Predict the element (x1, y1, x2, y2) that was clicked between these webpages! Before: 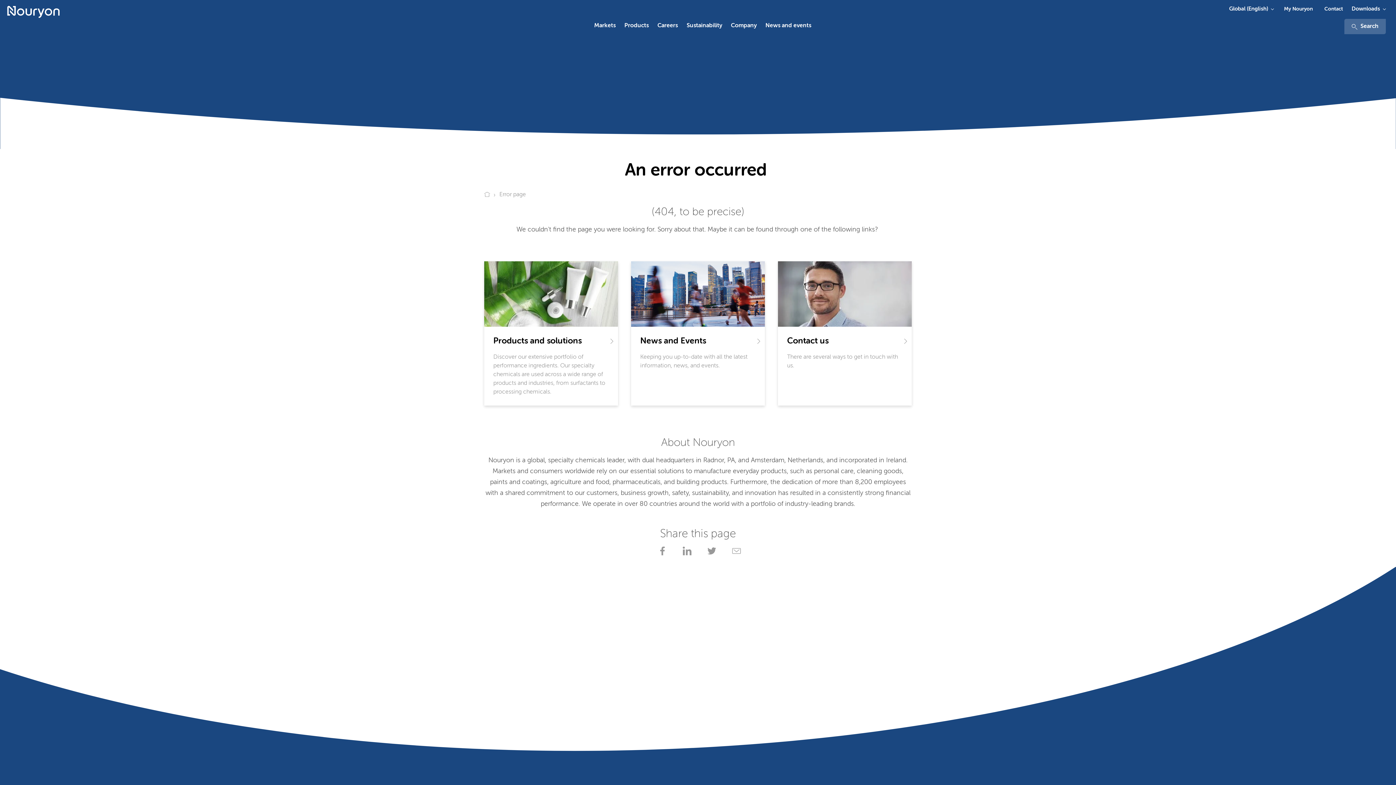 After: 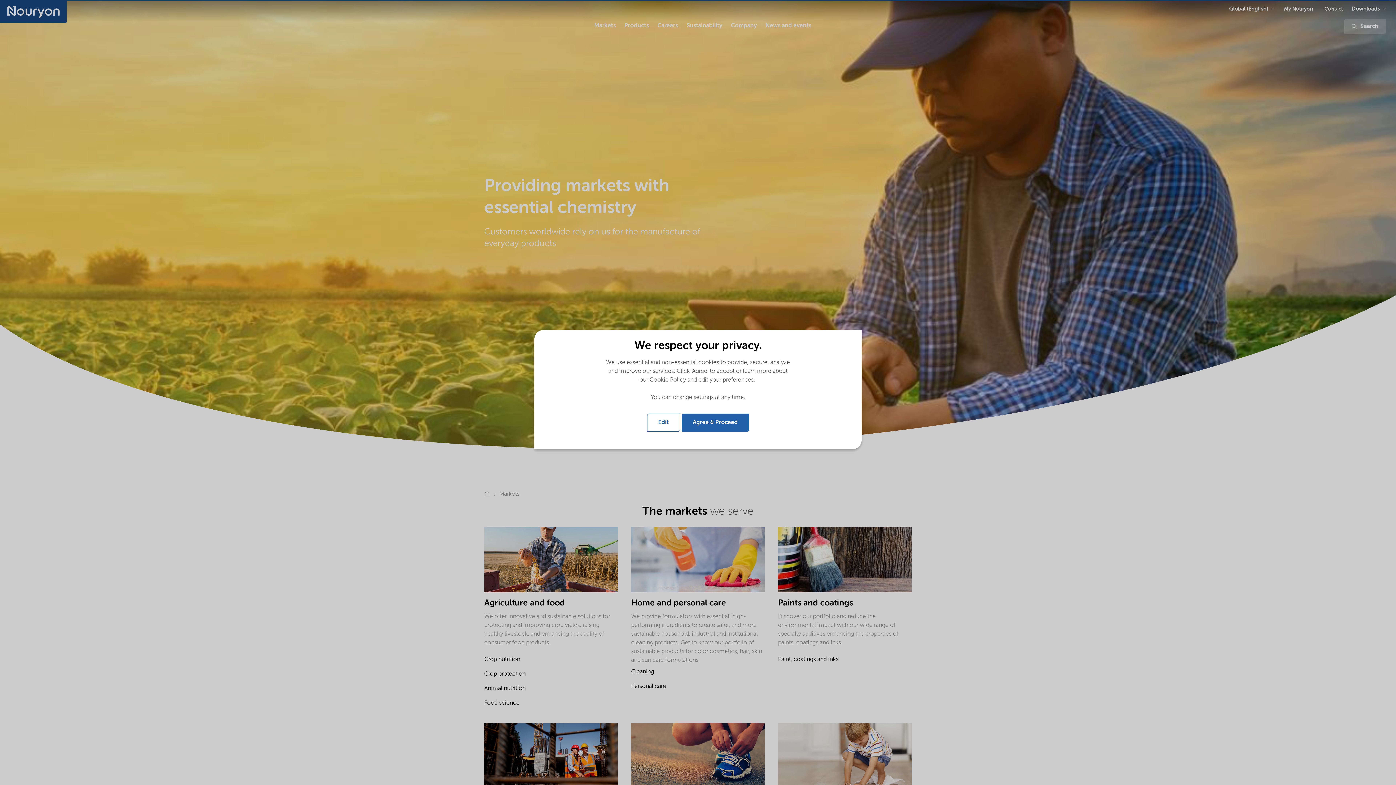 Action: bbox: (594, 21, 615, 30) label: Markets